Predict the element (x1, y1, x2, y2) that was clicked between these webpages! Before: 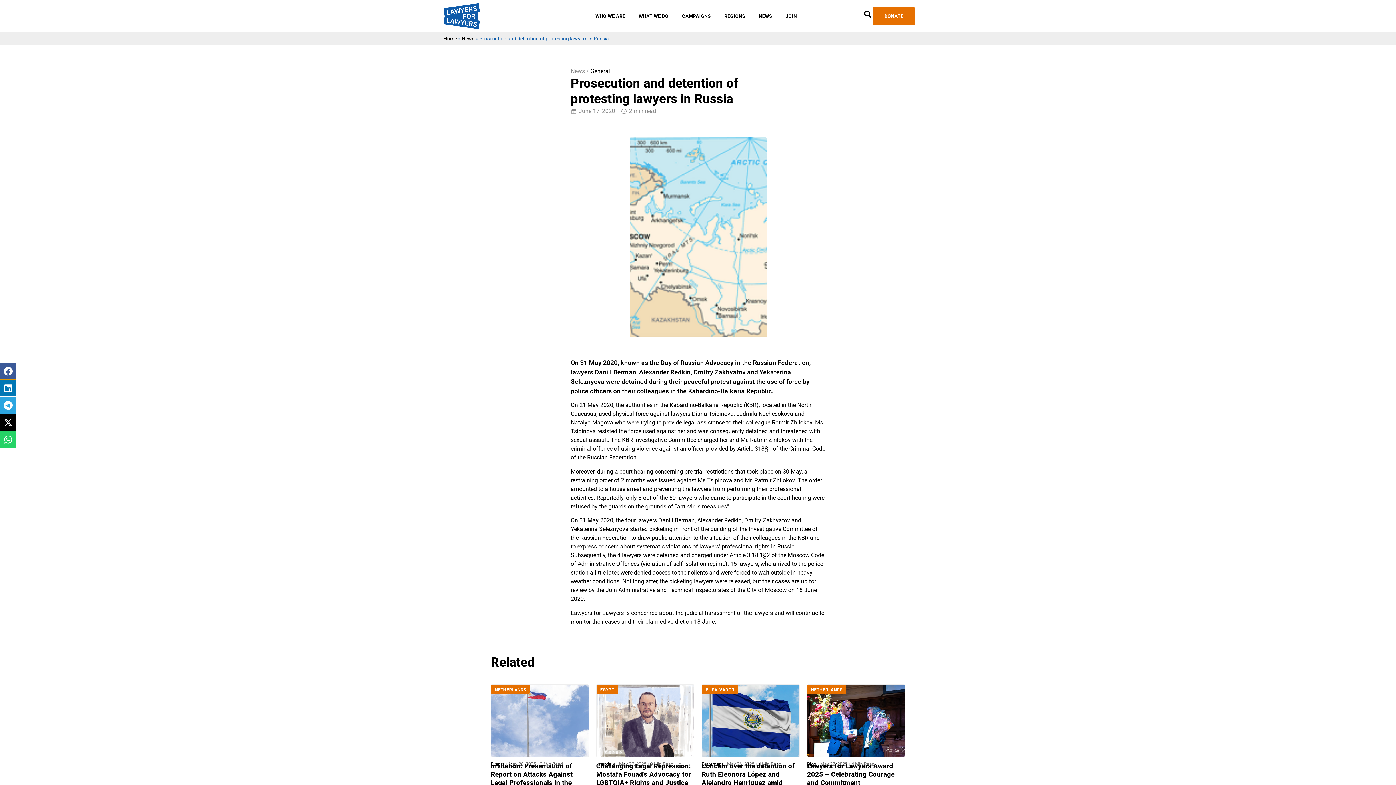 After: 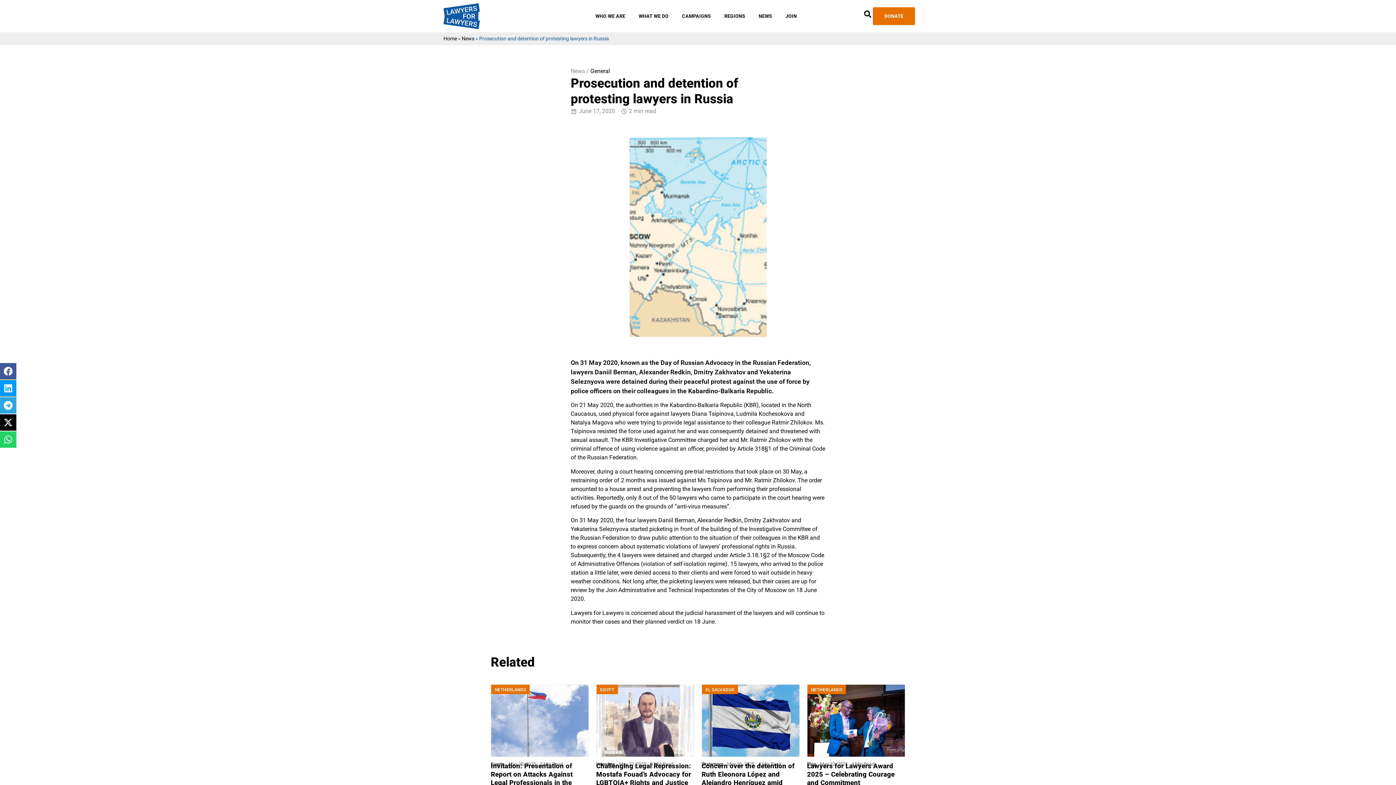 Action: bbox: (0, 380, 16, 396) label: Share on linkedin